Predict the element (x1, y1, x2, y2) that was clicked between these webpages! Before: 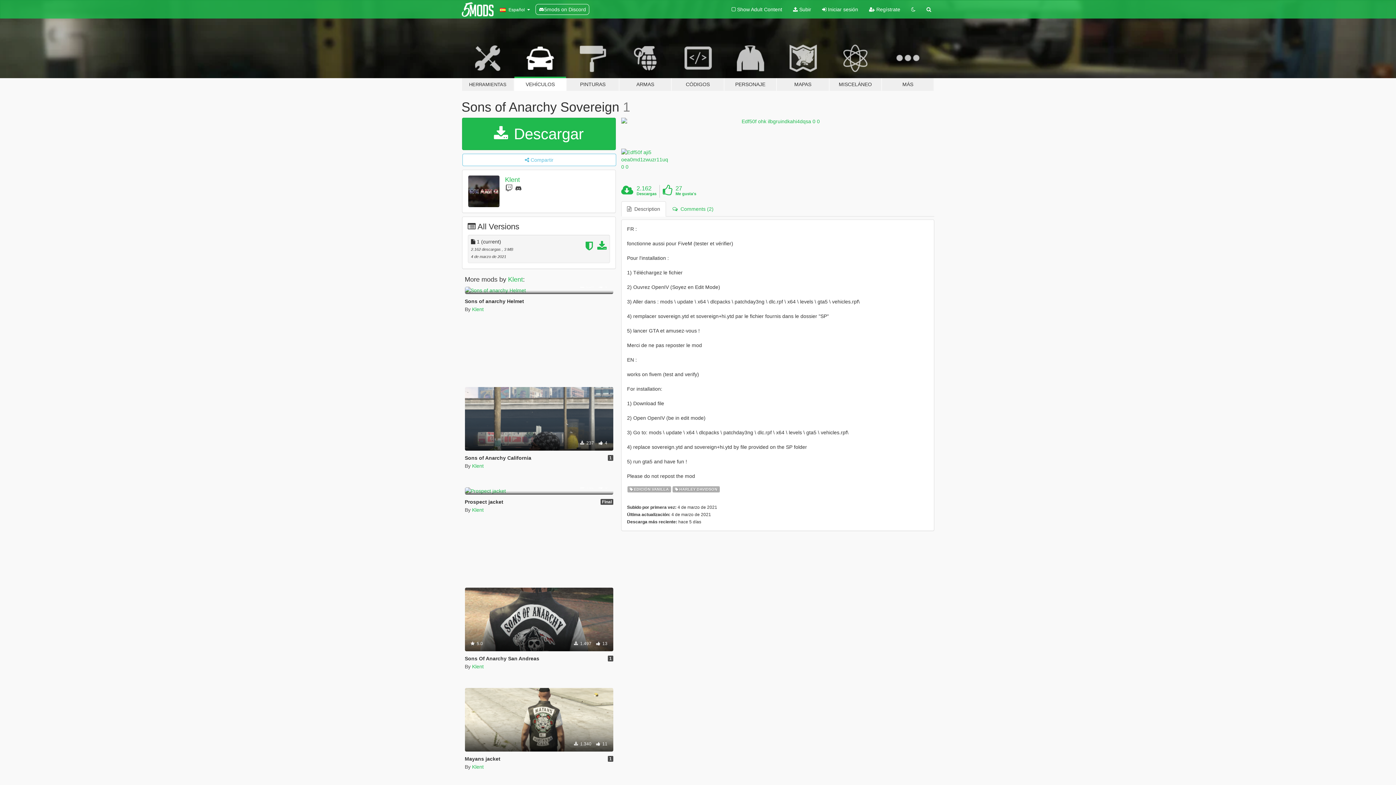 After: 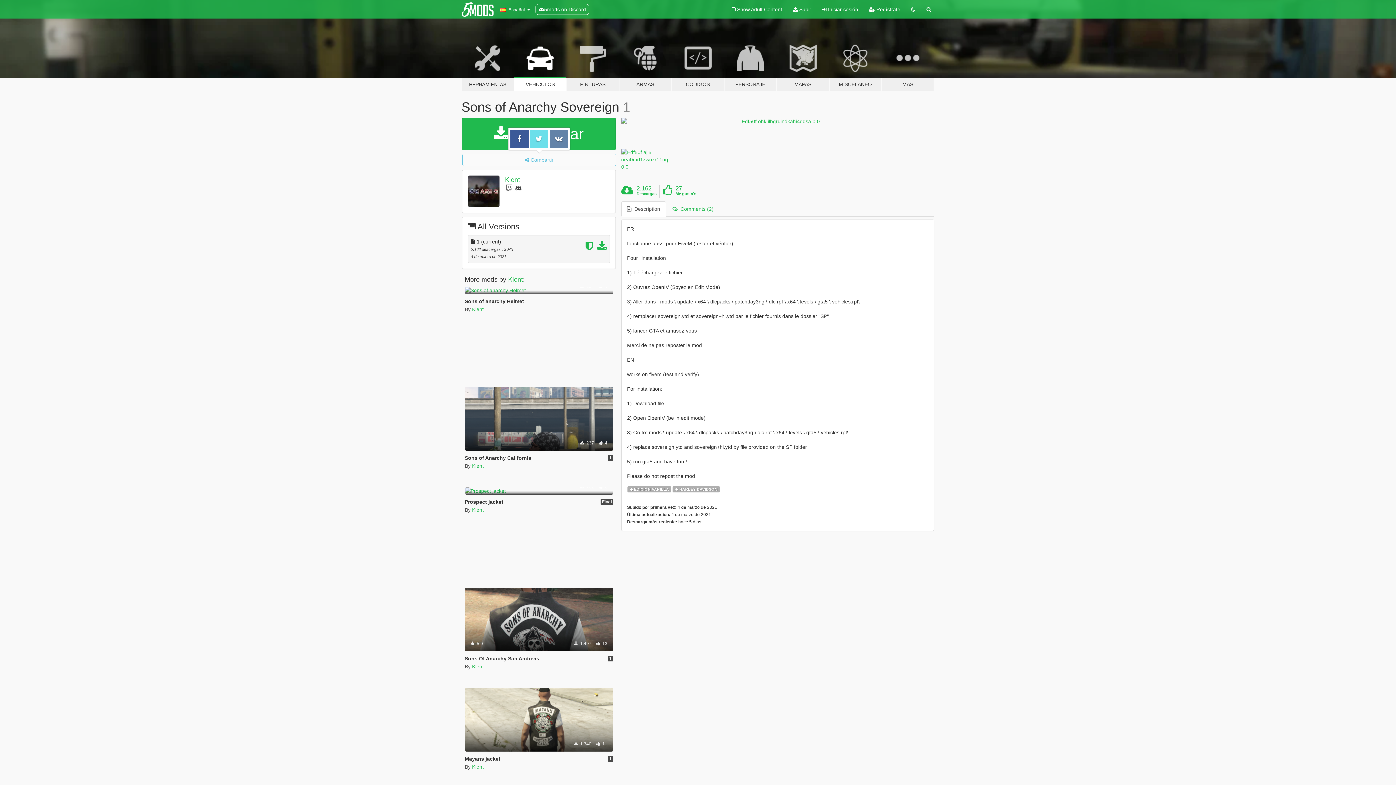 Action: bbox: (462, 153, 616, 166) label:  Compartir